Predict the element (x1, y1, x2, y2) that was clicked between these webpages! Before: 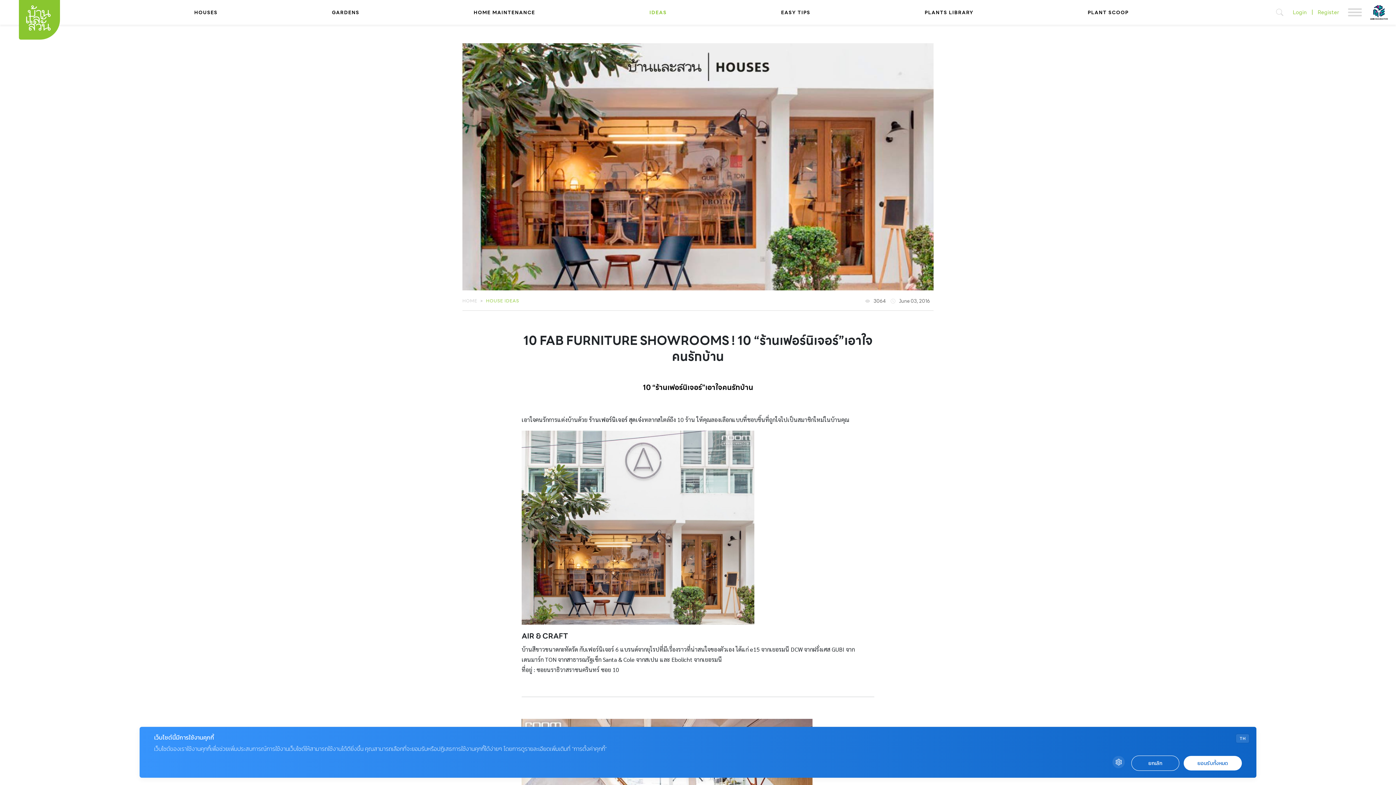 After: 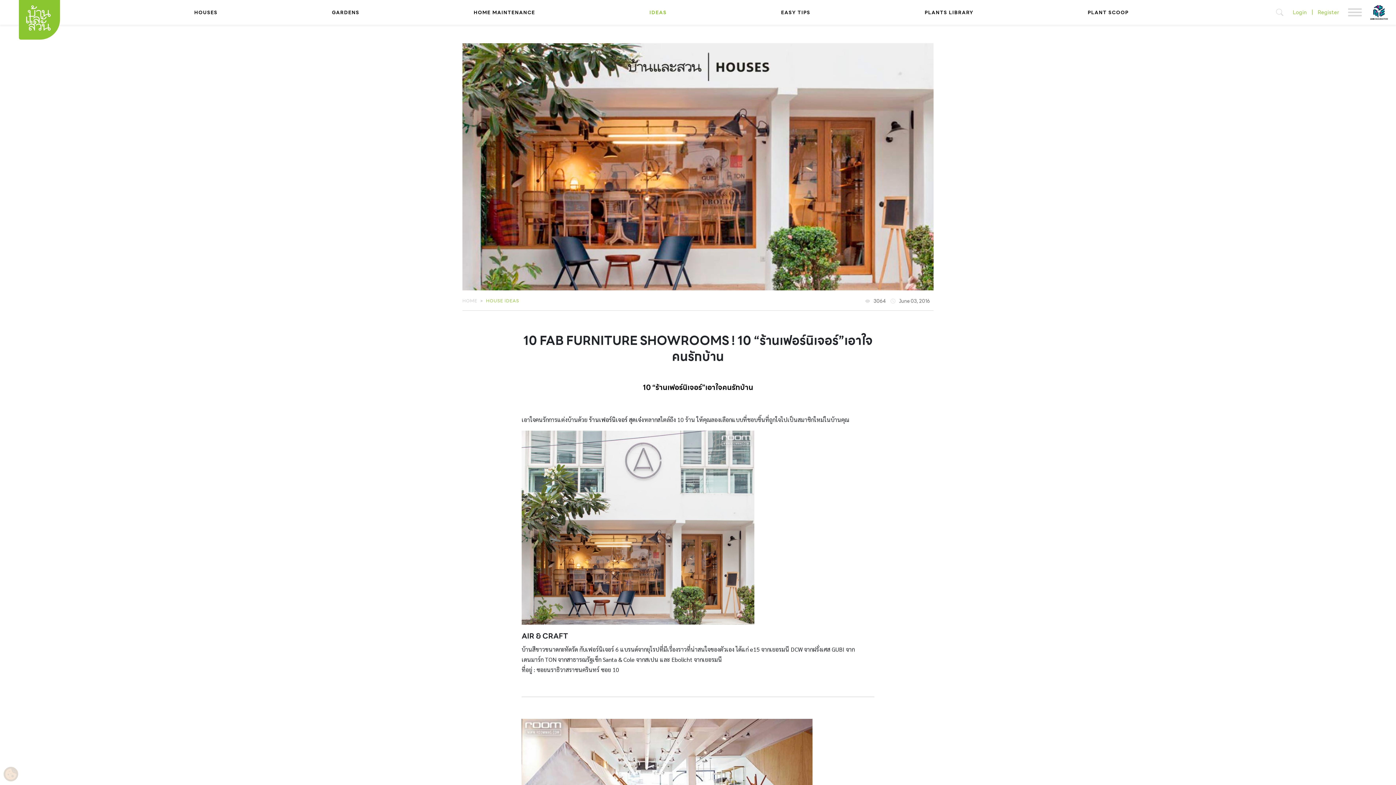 Action: label: ยกเลิก bbox: (1131, 756, 1179, 771)